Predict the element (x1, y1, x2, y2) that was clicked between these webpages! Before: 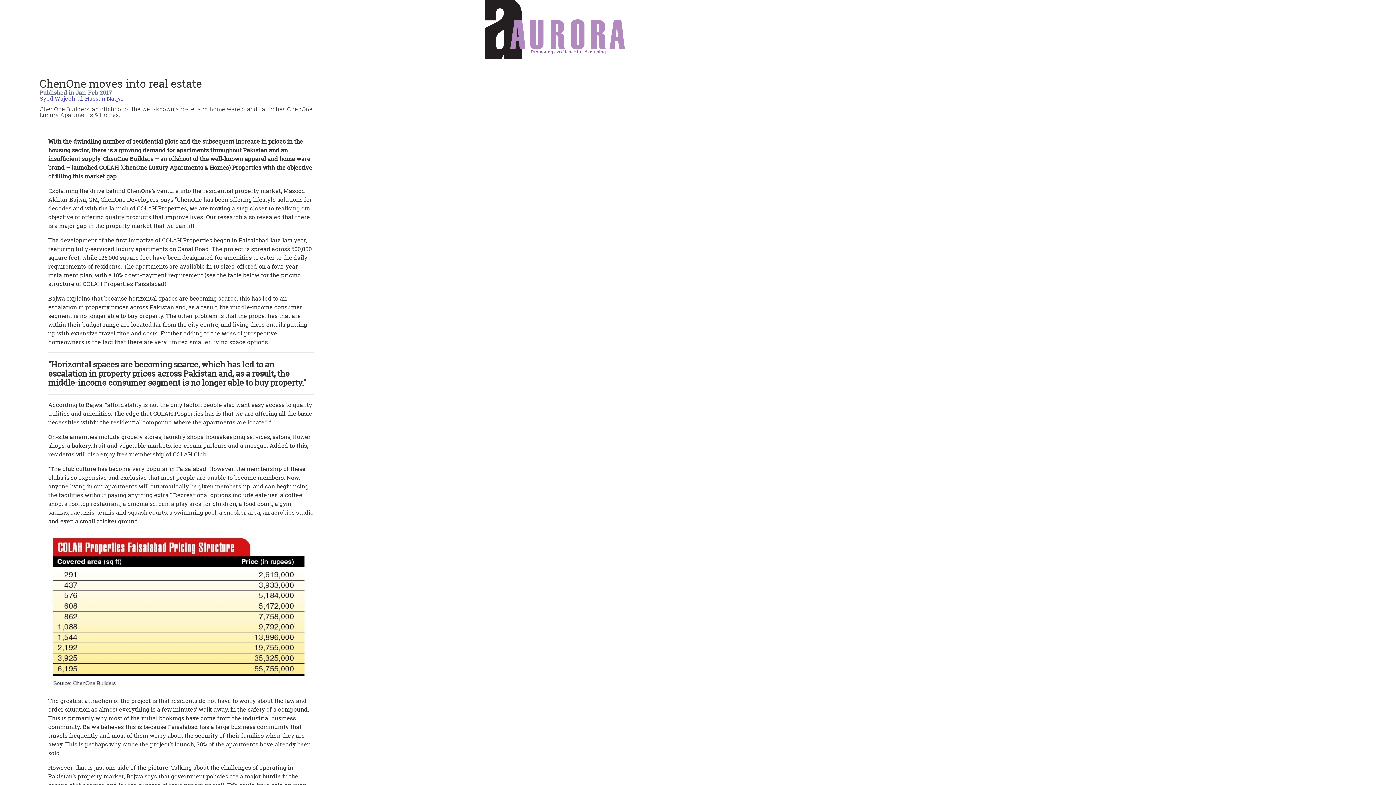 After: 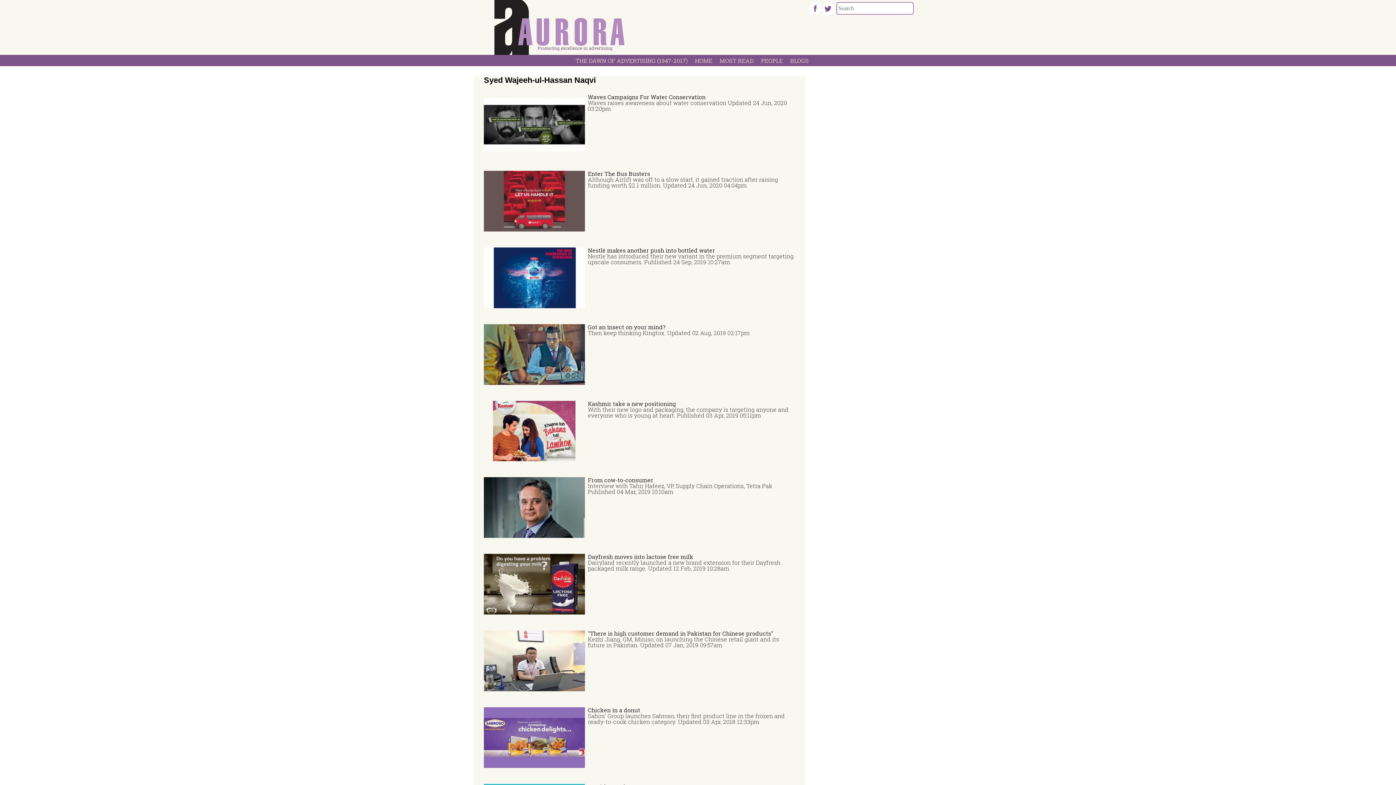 Action: label: Syed Wajeeh-ul-Hassan Naqvi bbox: (39, 94, 122, 102)